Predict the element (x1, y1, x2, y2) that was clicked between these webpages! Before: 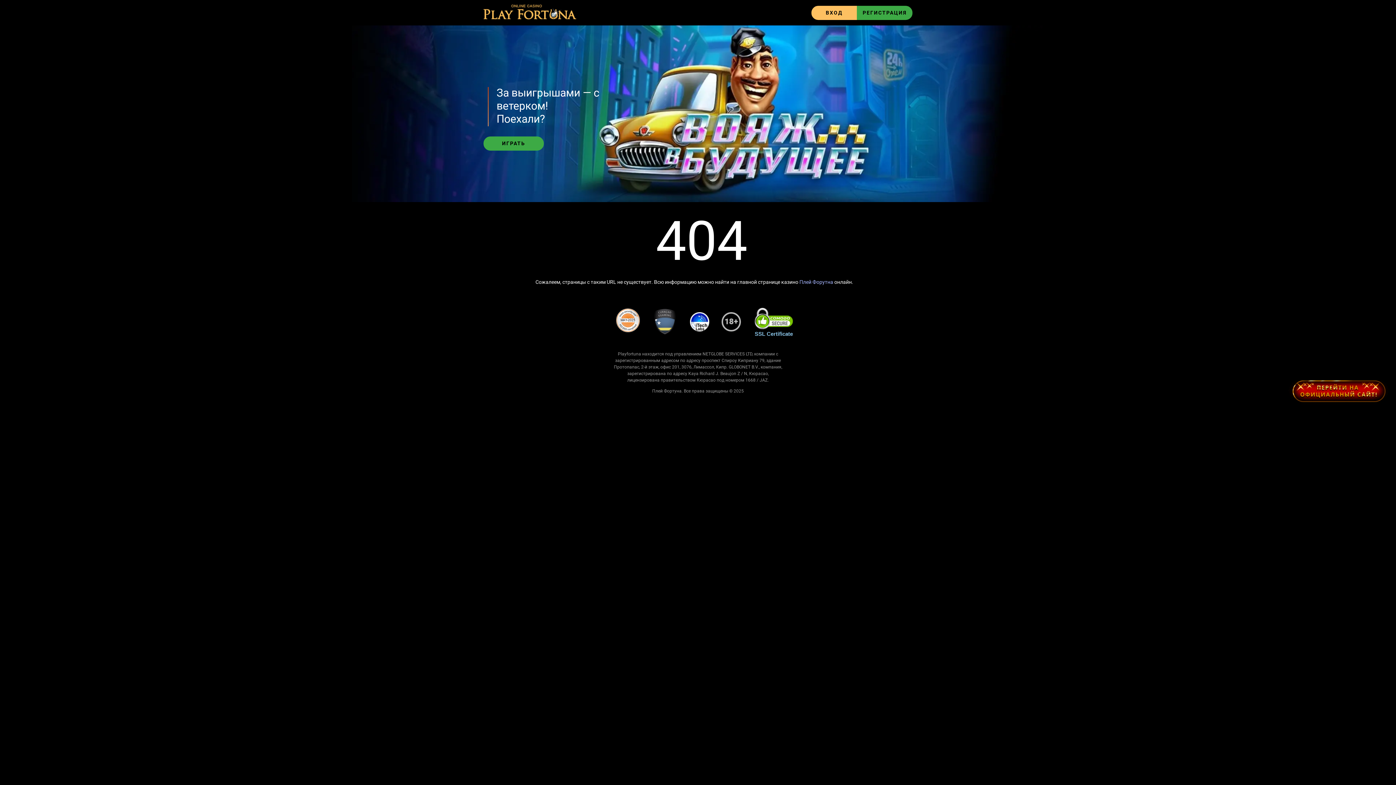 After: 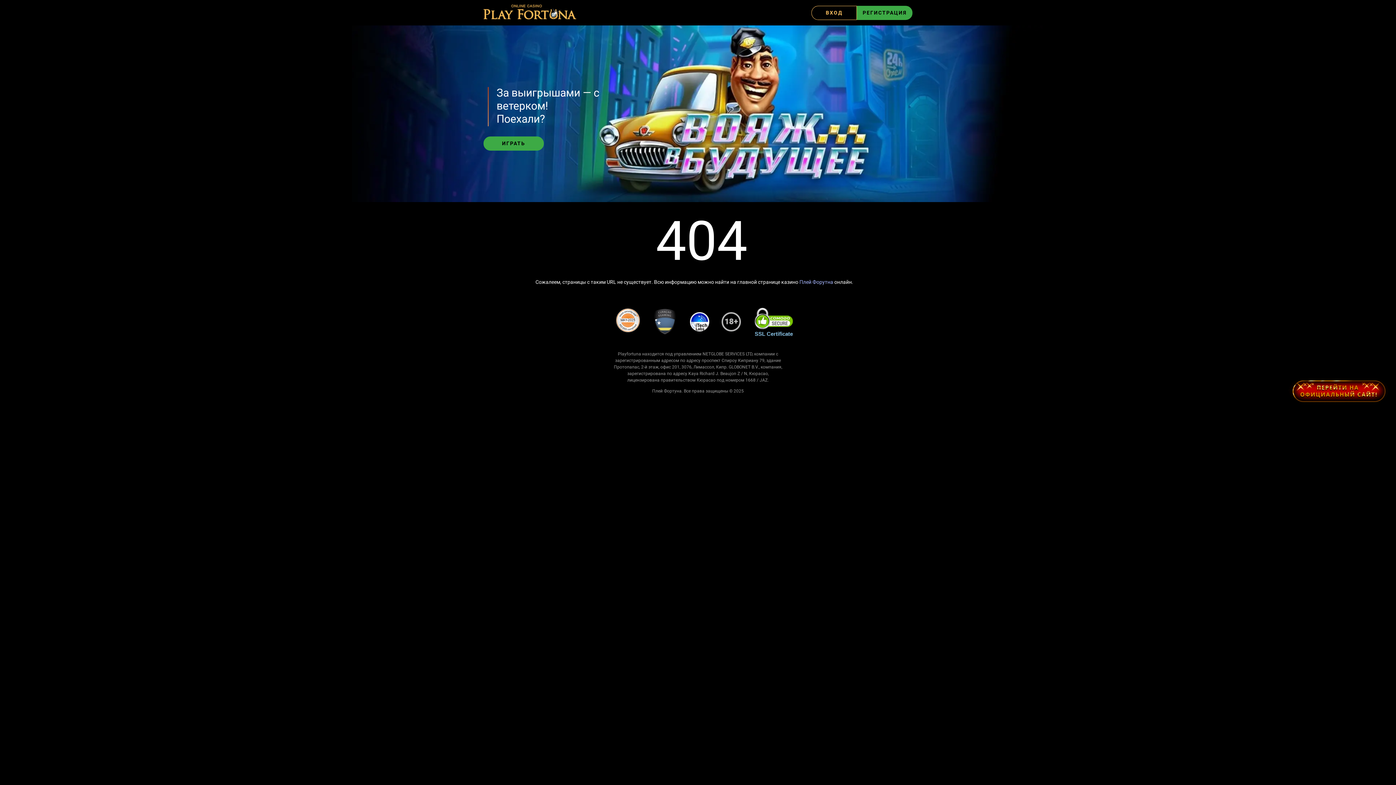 Action: bbox: (811, 5, 857, 19) label: ВХОД